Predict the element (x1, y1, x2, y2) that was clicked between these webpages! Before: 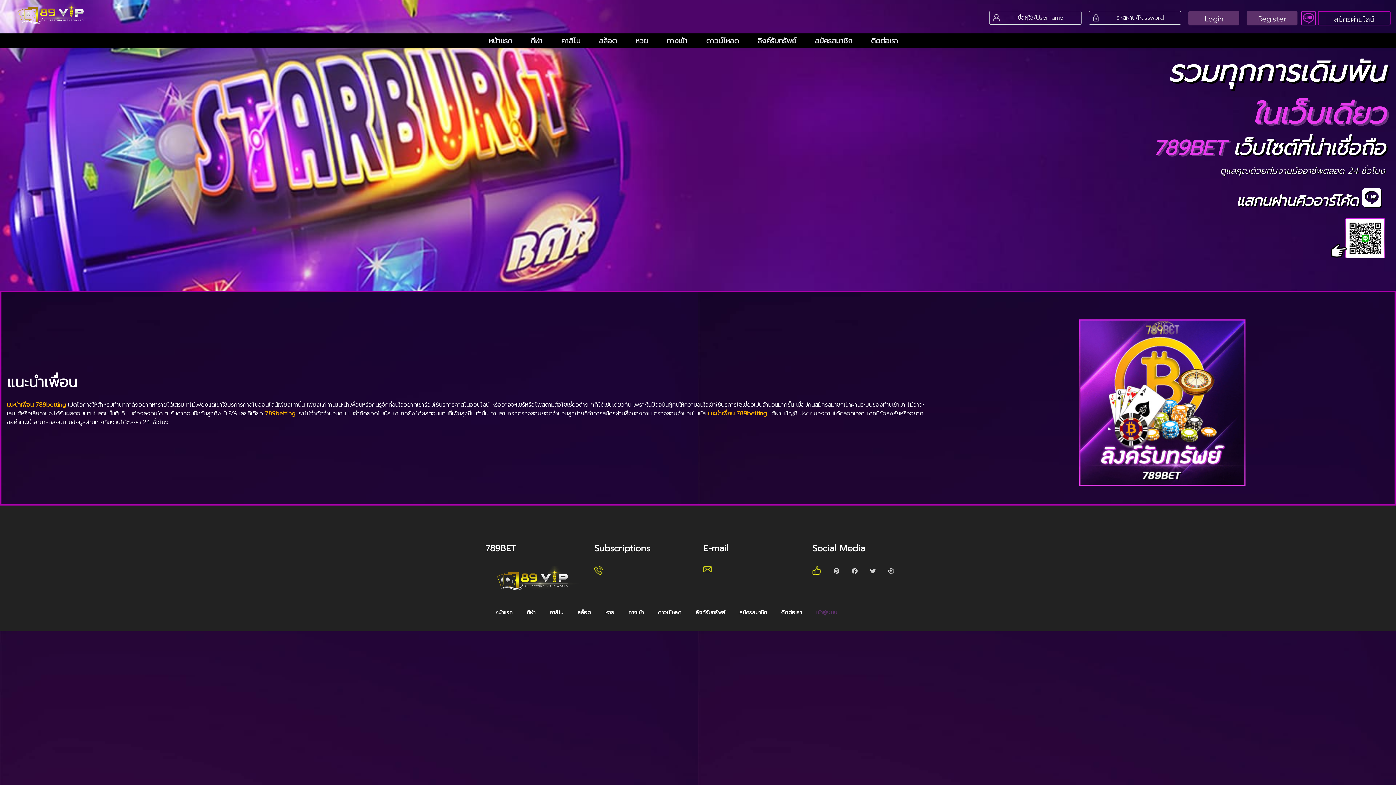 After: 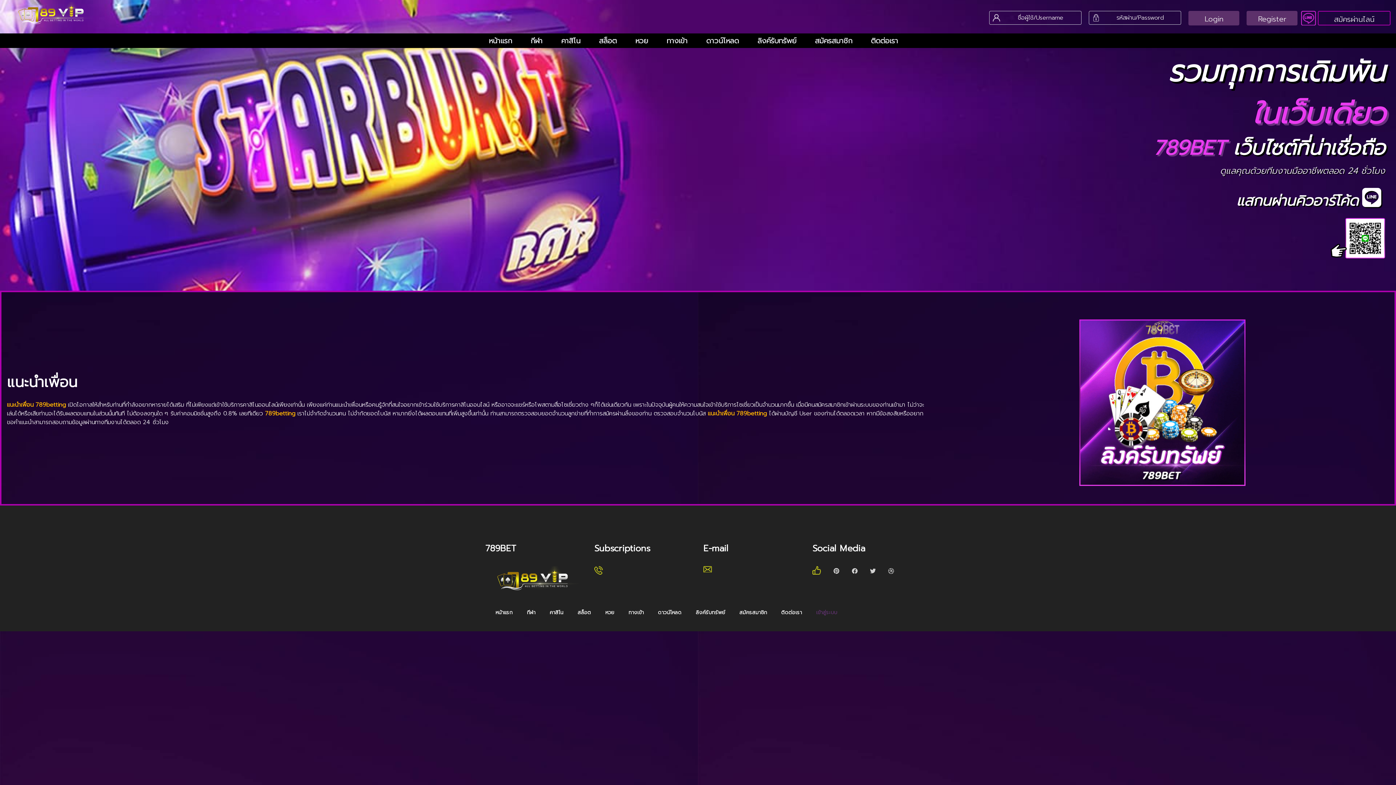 Action: bbox: (752, 34, 801, 46) label: ลิงค์รับทรัพย์